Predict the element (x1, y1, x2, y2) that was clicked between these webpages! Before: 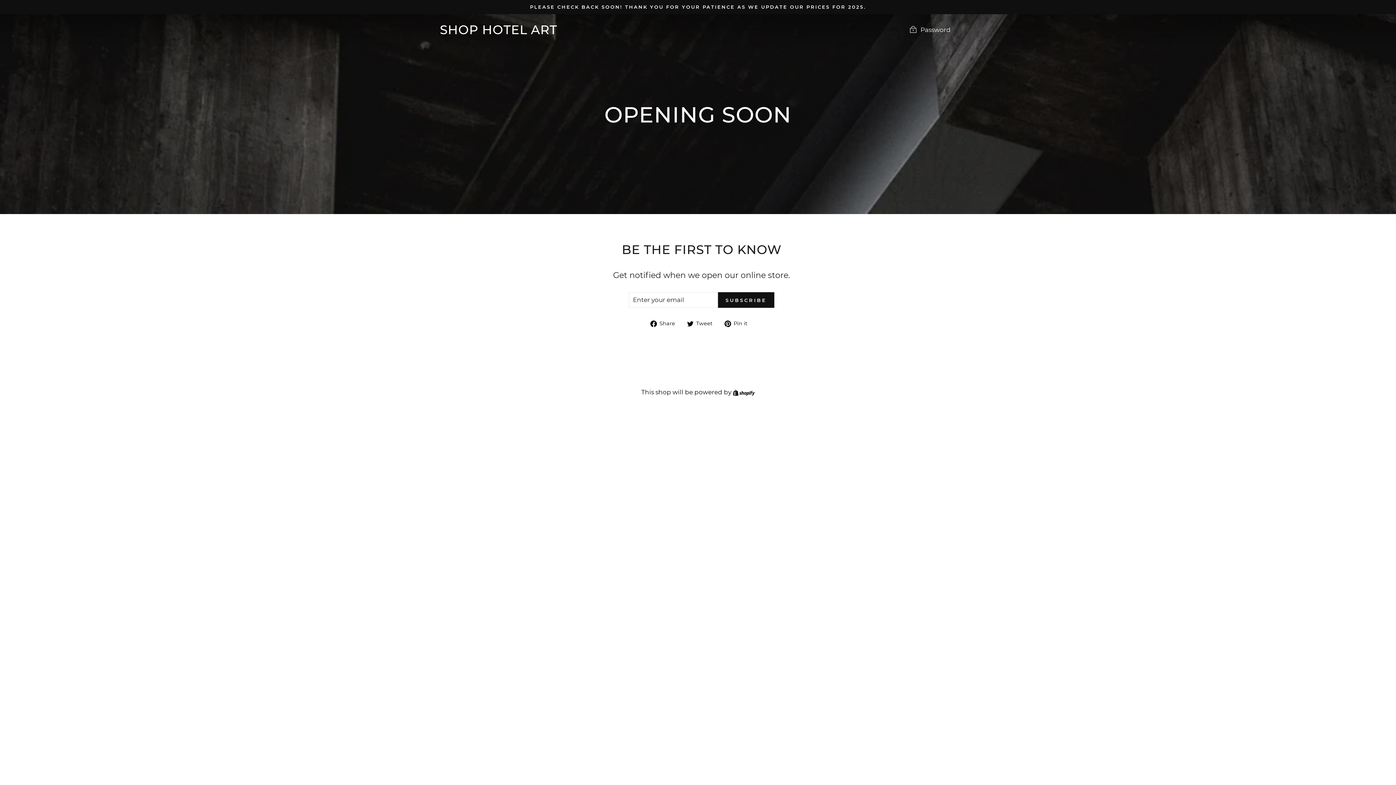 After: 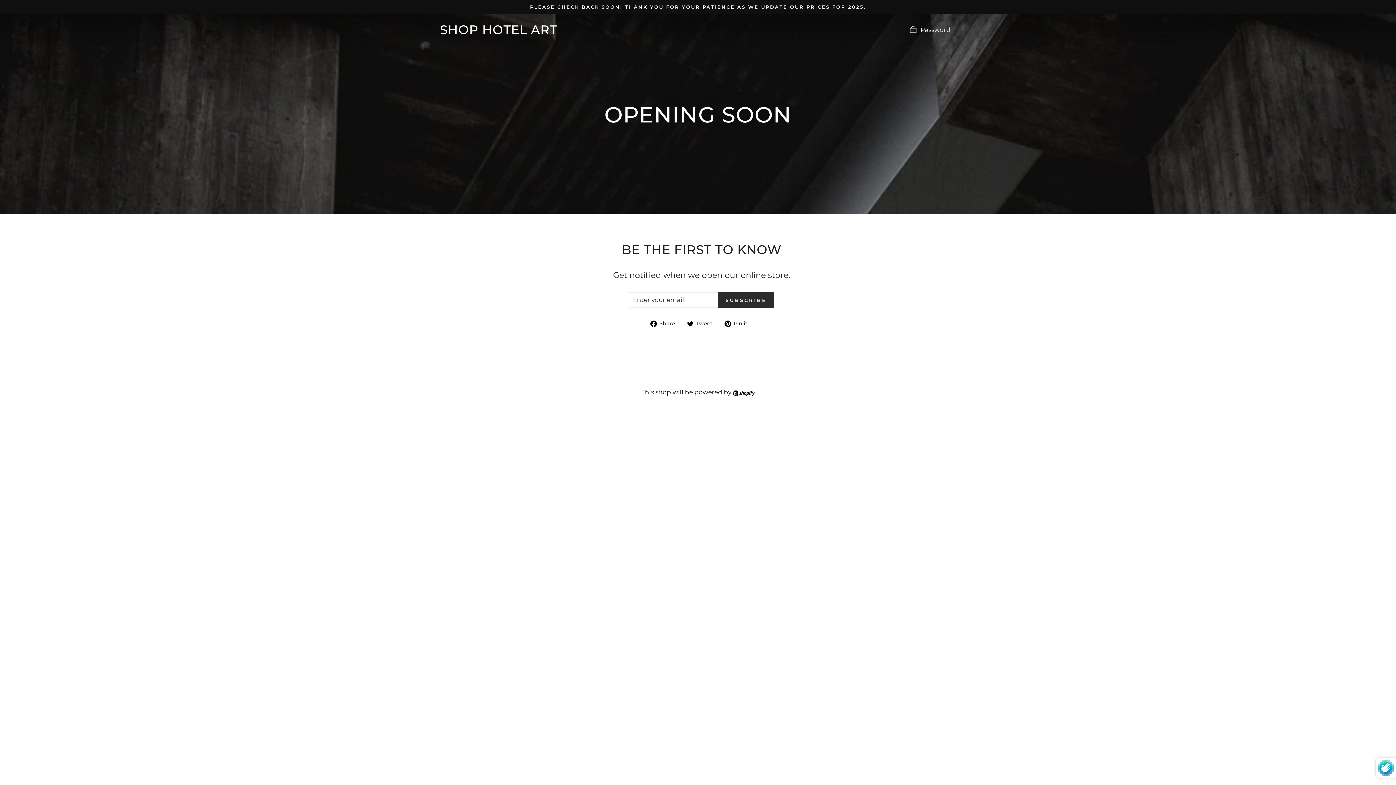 Action: label: SUBSCRIBE bbox: (718, 292, 774, 308)